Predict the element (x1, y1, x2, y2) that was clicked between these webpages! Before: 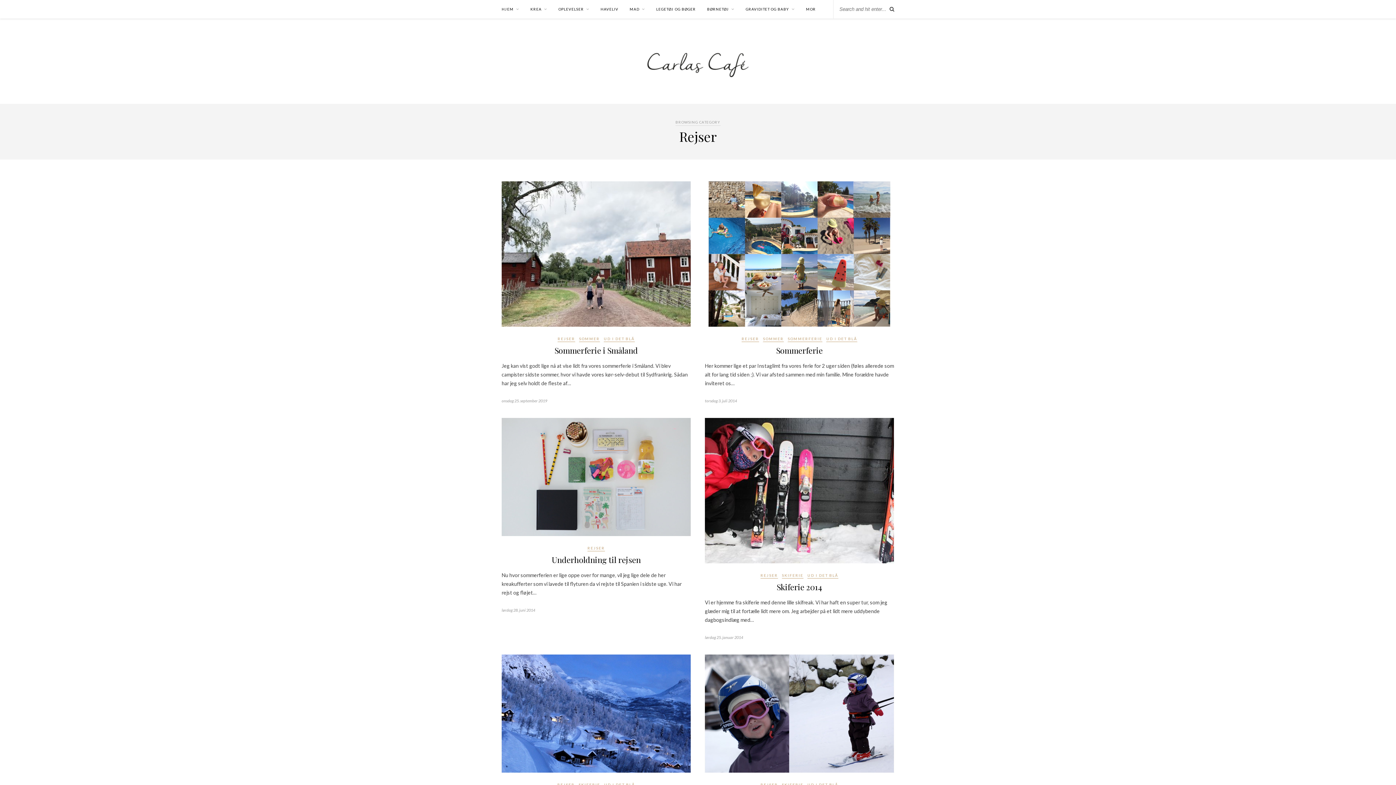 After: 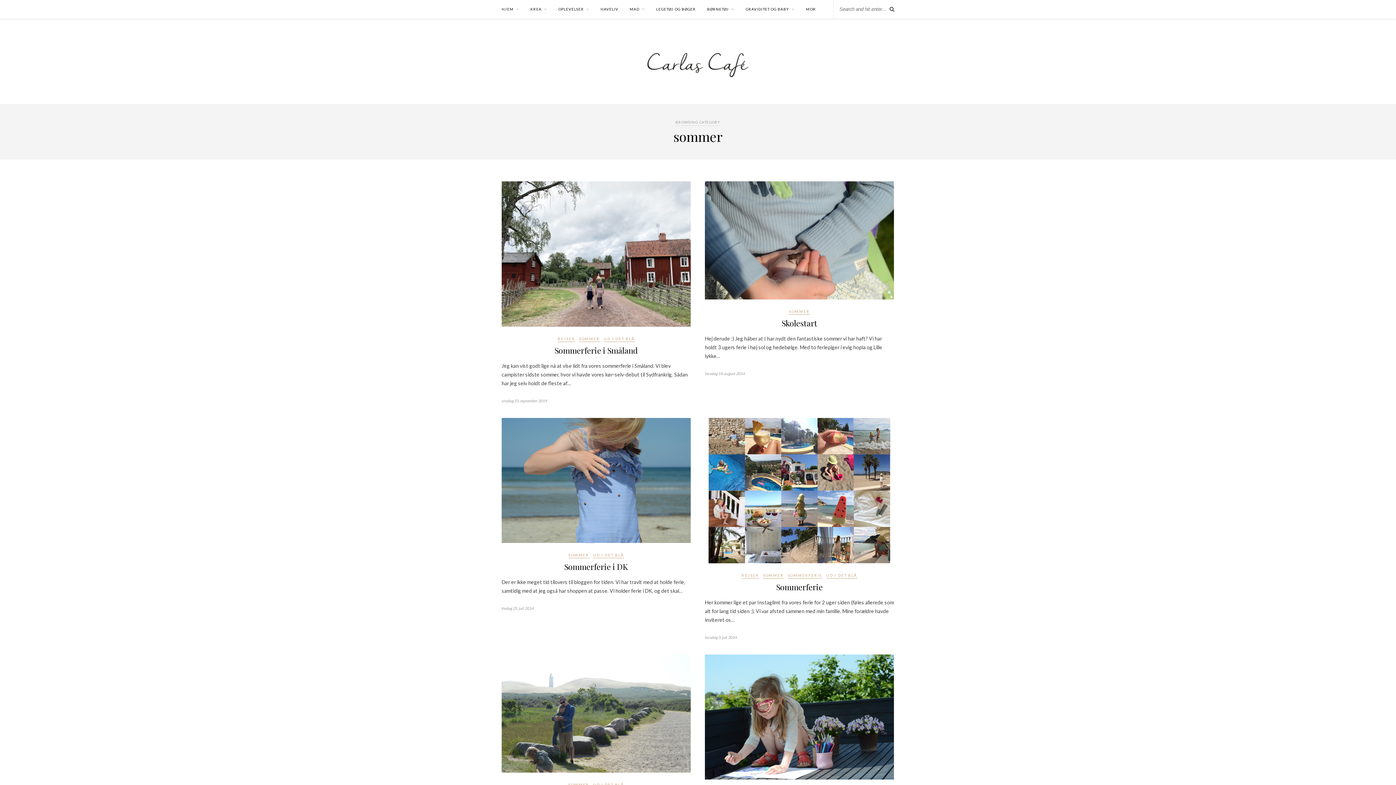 Action: label: SOMMER bbox: (579, 336, 600, 342)